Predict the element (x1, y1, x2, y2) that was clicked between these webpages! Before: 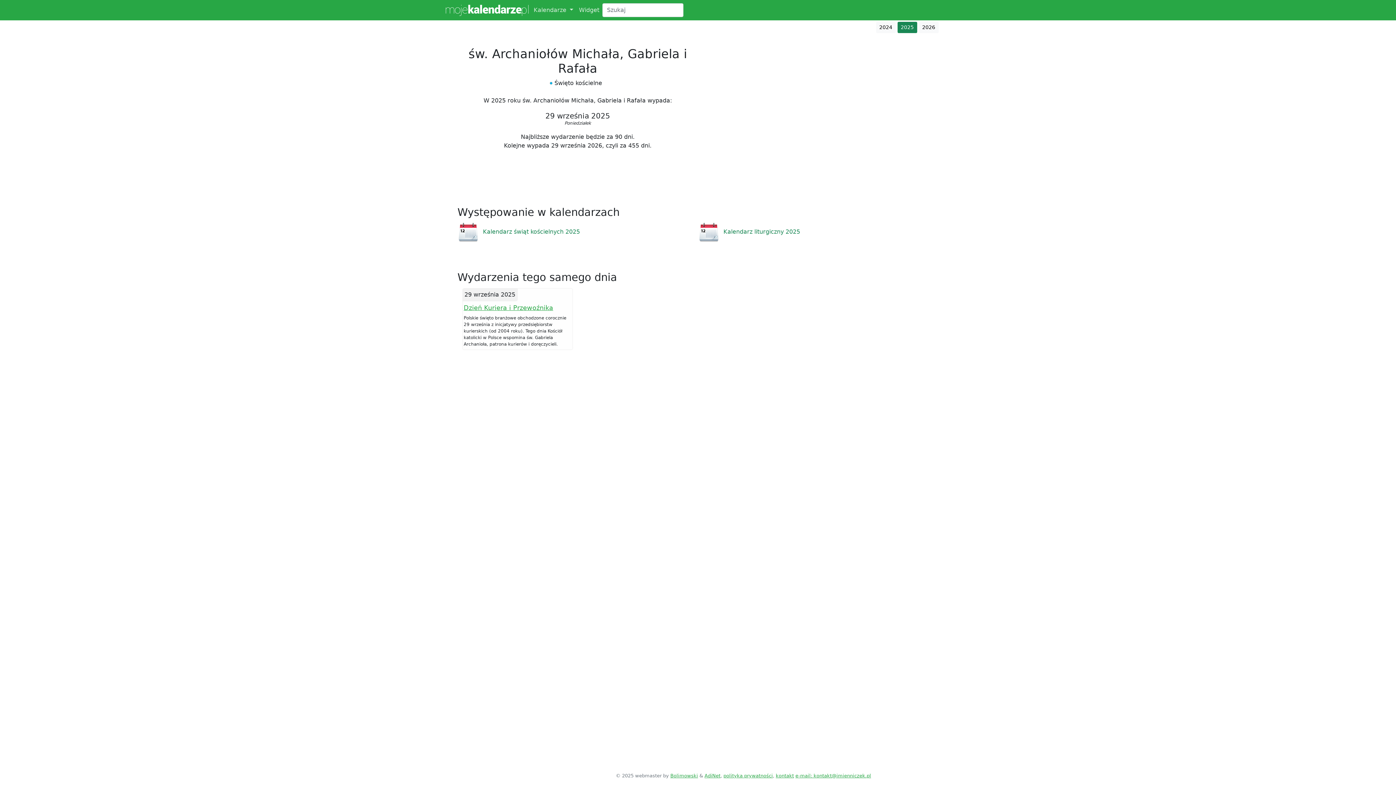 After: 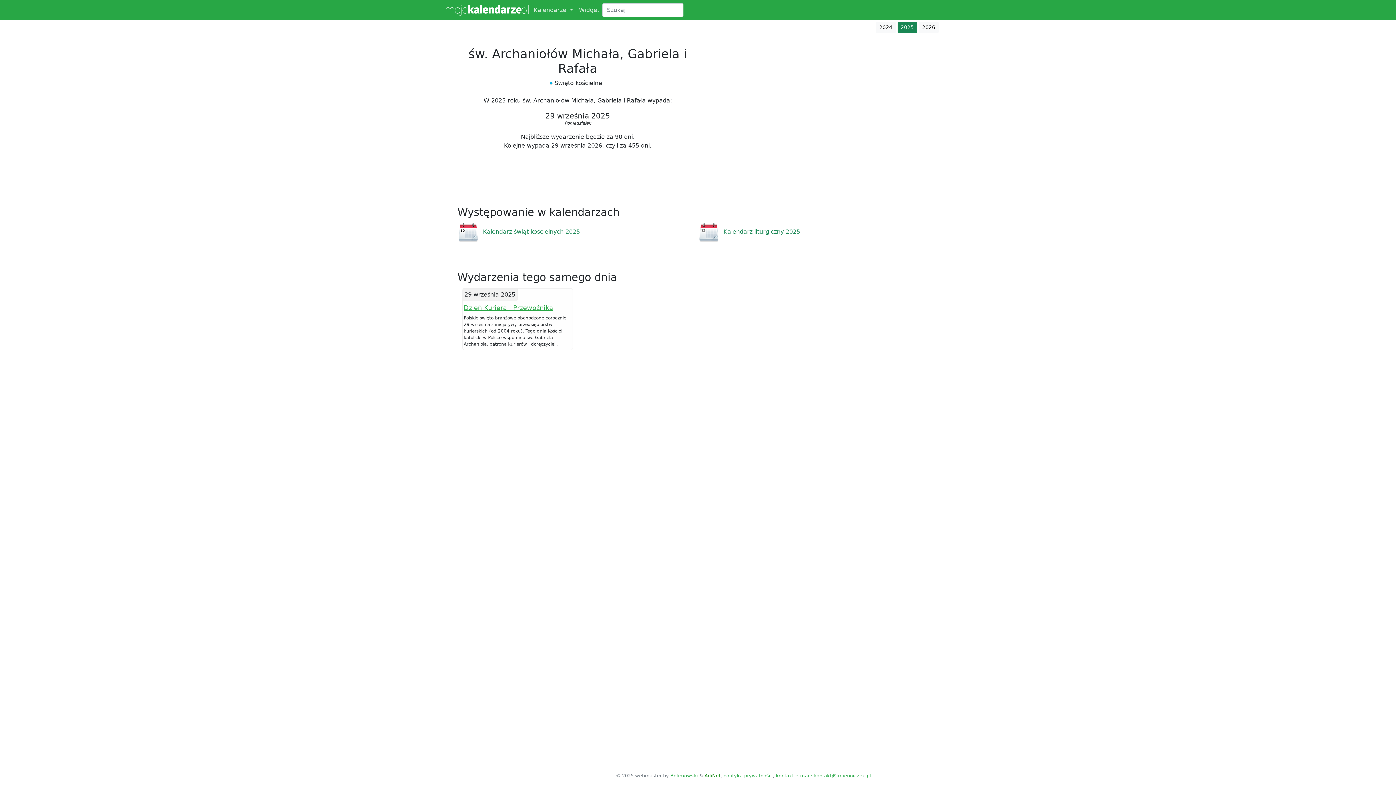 Action: label: AdiNet bbox: (704, 773, 720, 778)